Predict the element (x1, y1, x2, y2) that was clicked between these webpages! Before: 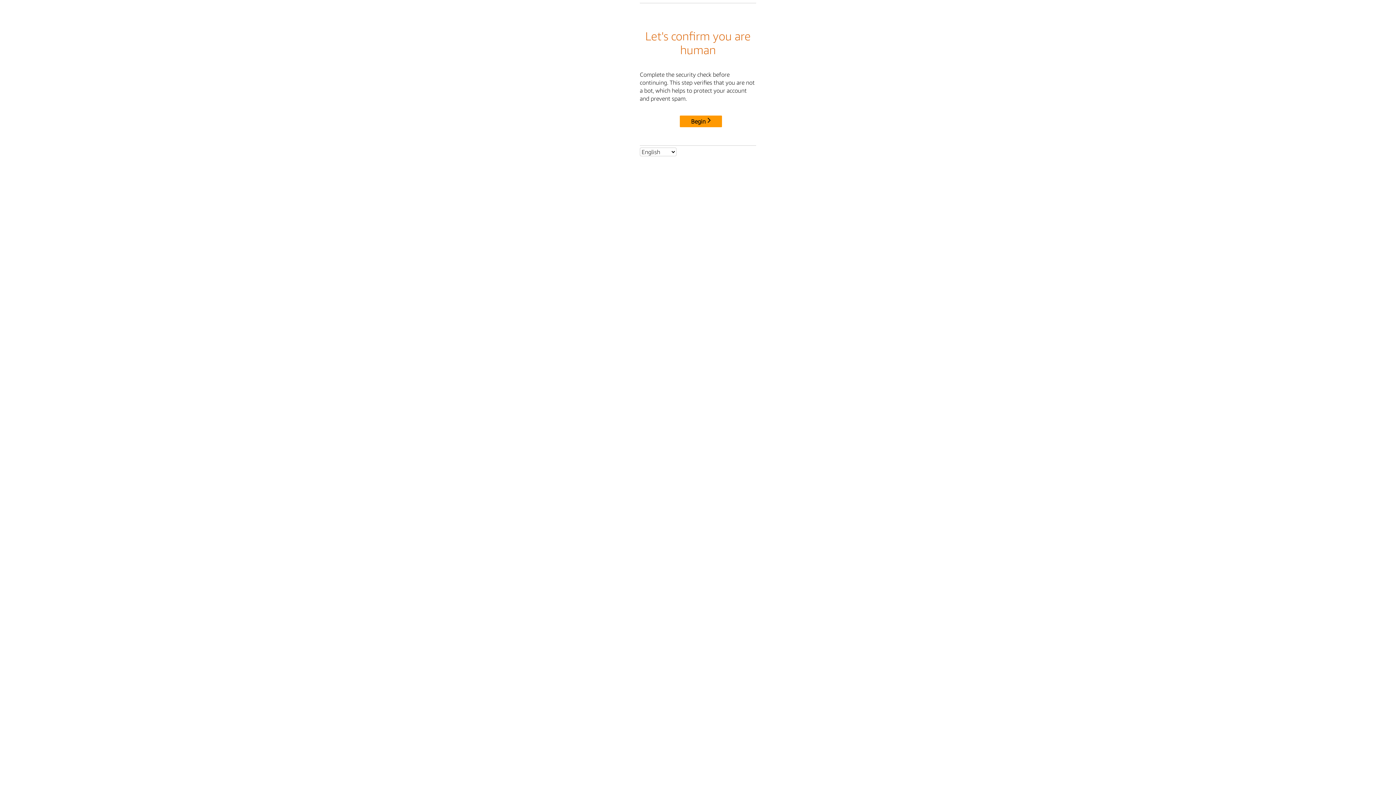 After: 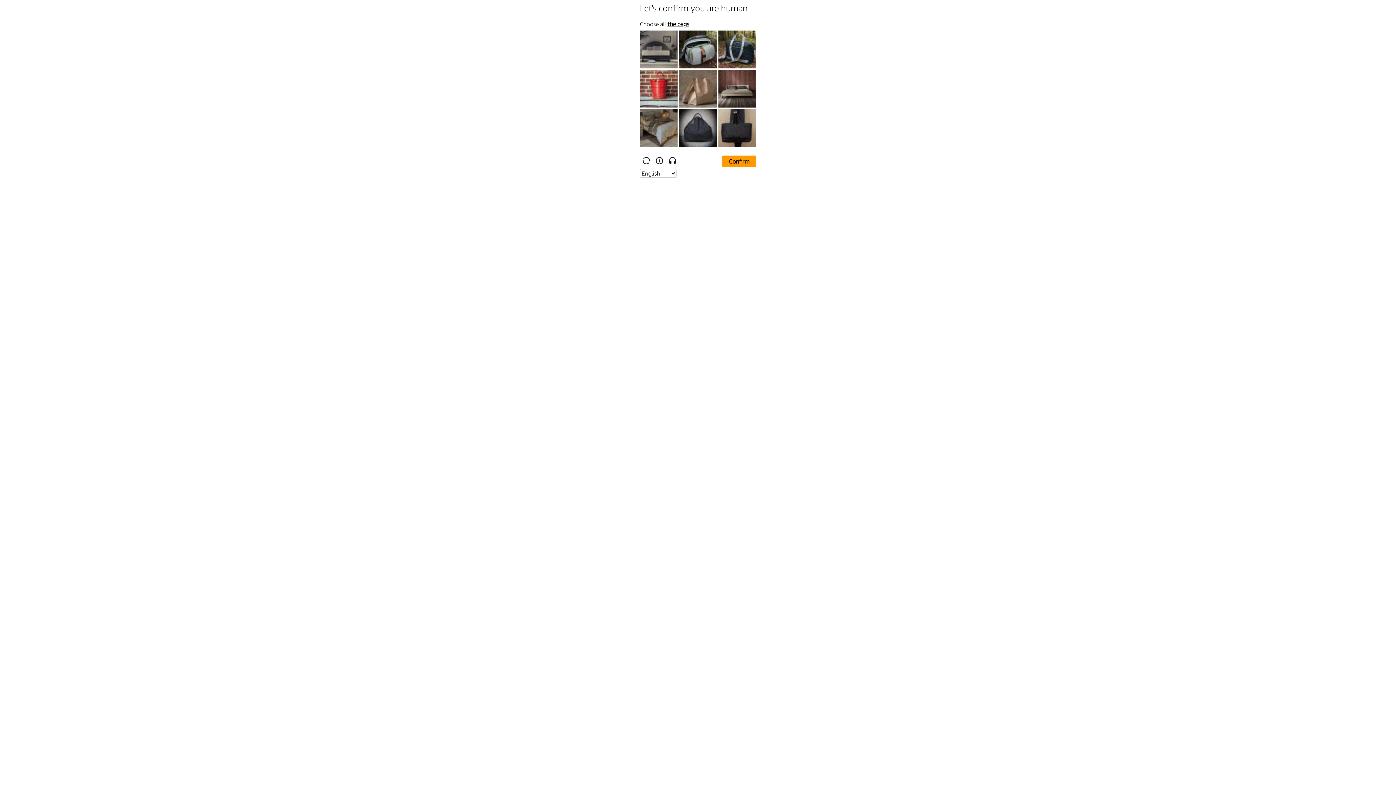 Action: bbox: (680, 115, 722, 127) label: Begin